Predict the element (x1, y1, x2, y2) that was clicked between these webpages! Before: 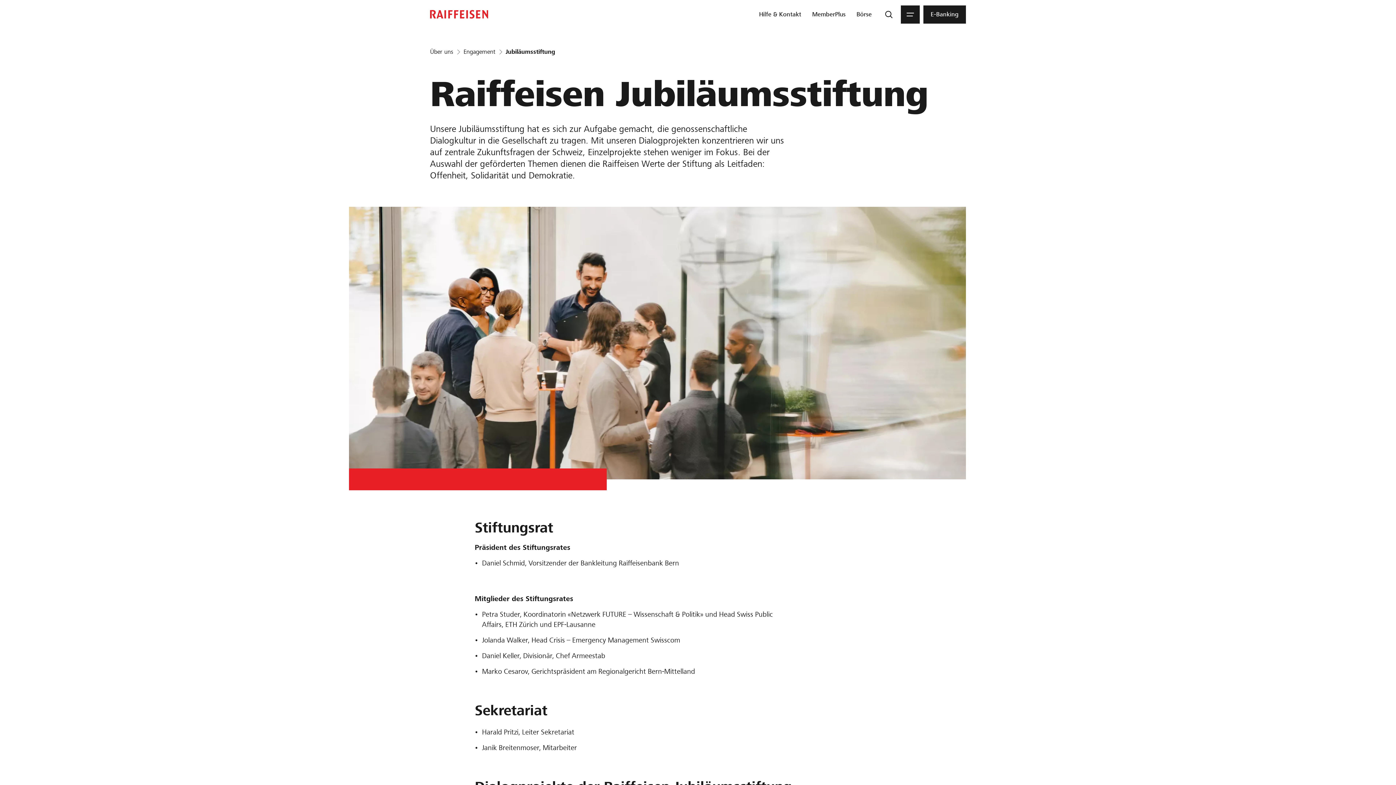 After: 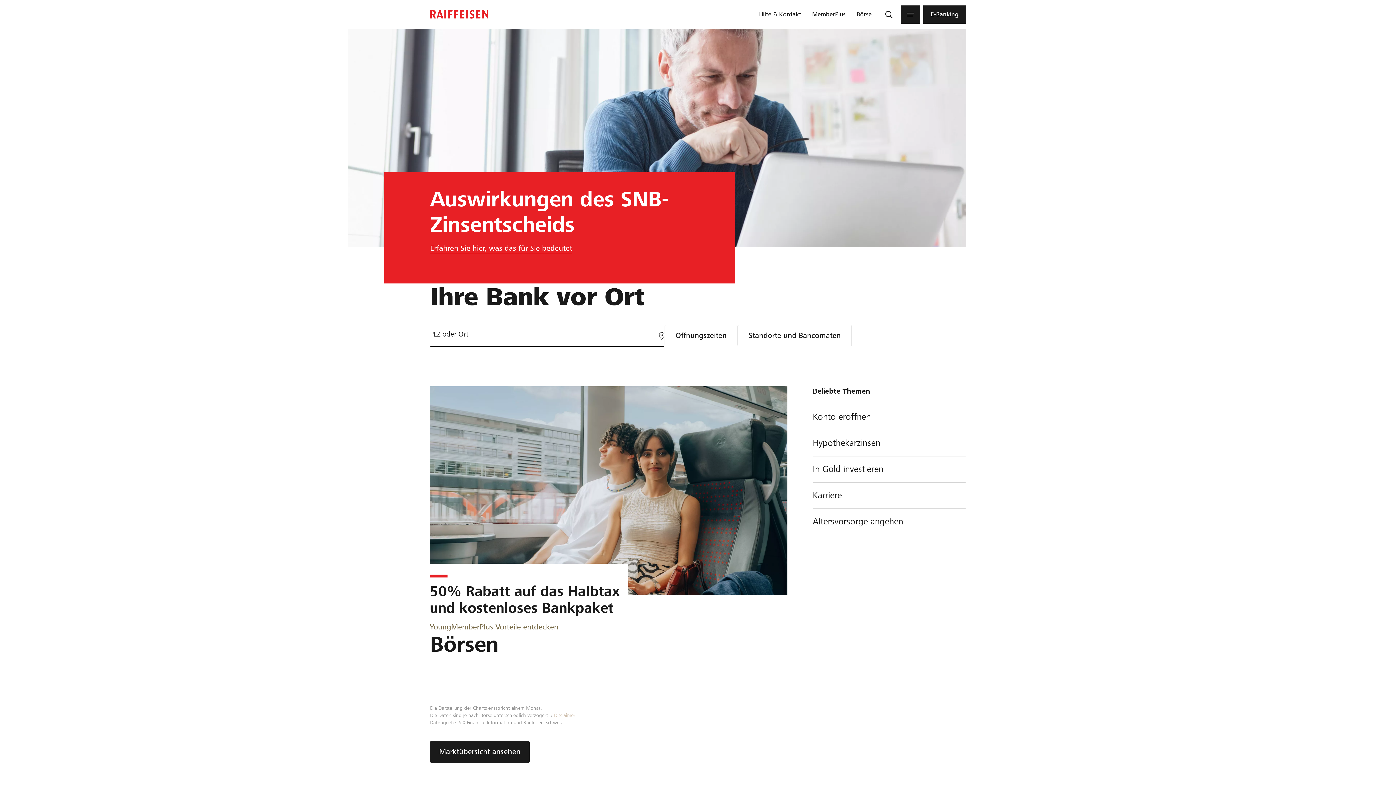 Action: bbox: (427, 3, 491, 25)